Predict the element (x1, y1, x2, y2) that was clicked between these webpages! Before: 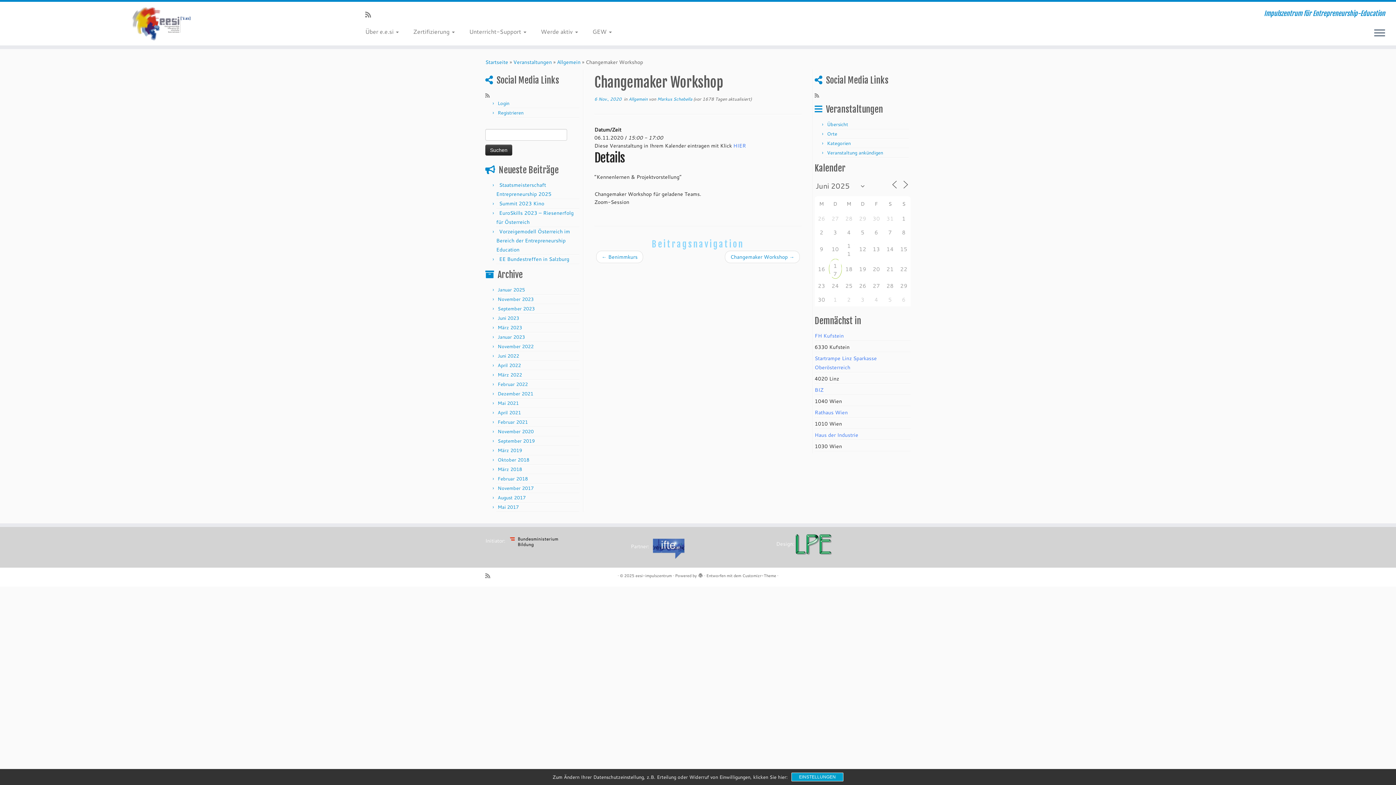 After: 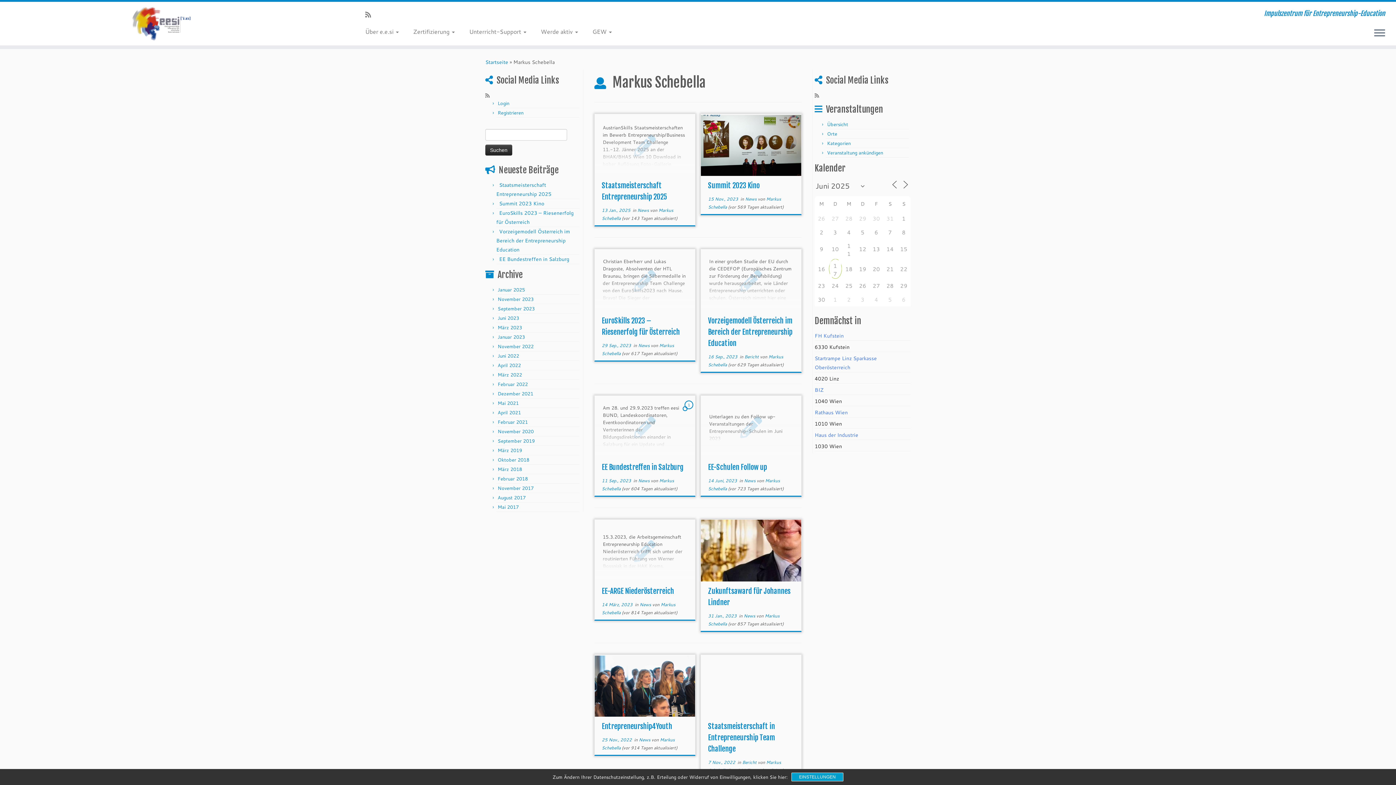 Action: bbox: (657, 96, 692, 102) label: Markus Schebella